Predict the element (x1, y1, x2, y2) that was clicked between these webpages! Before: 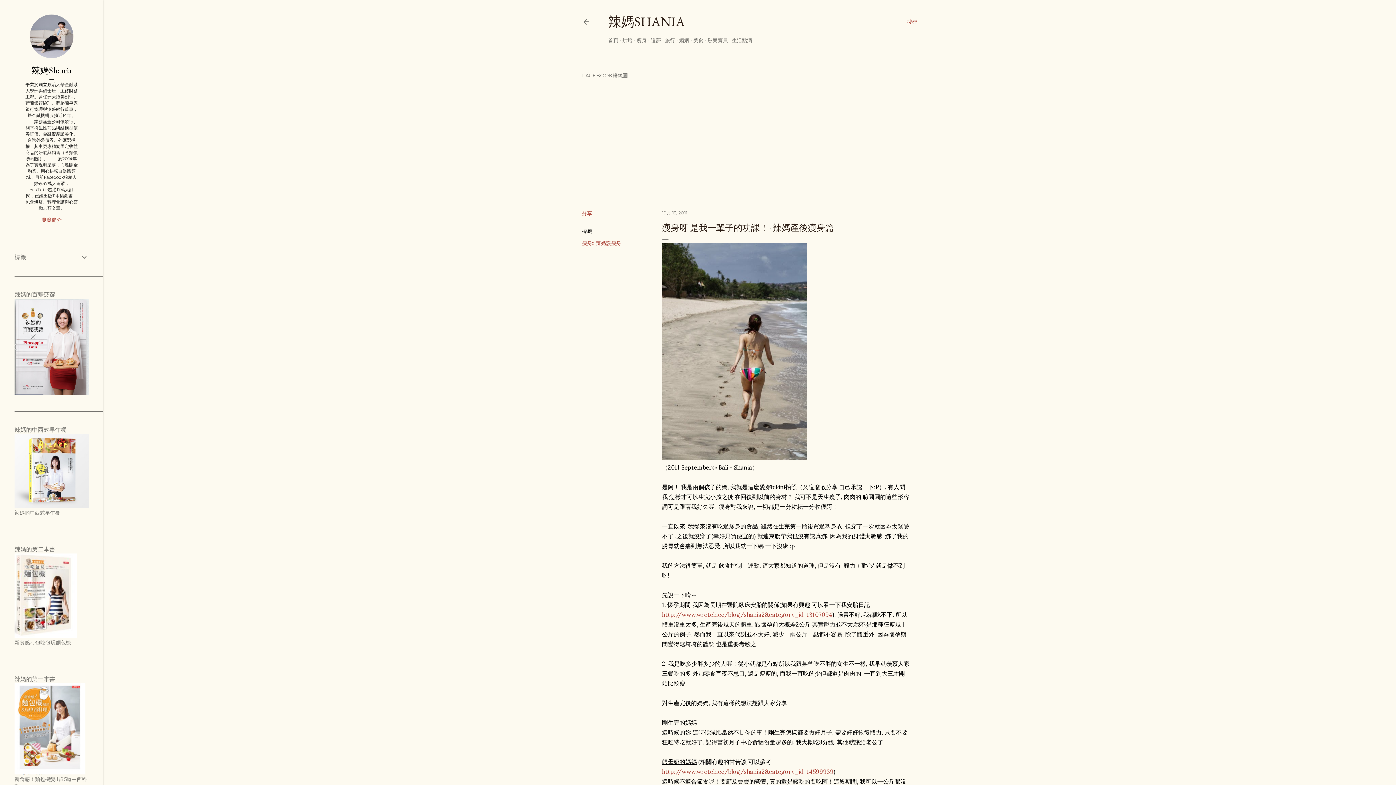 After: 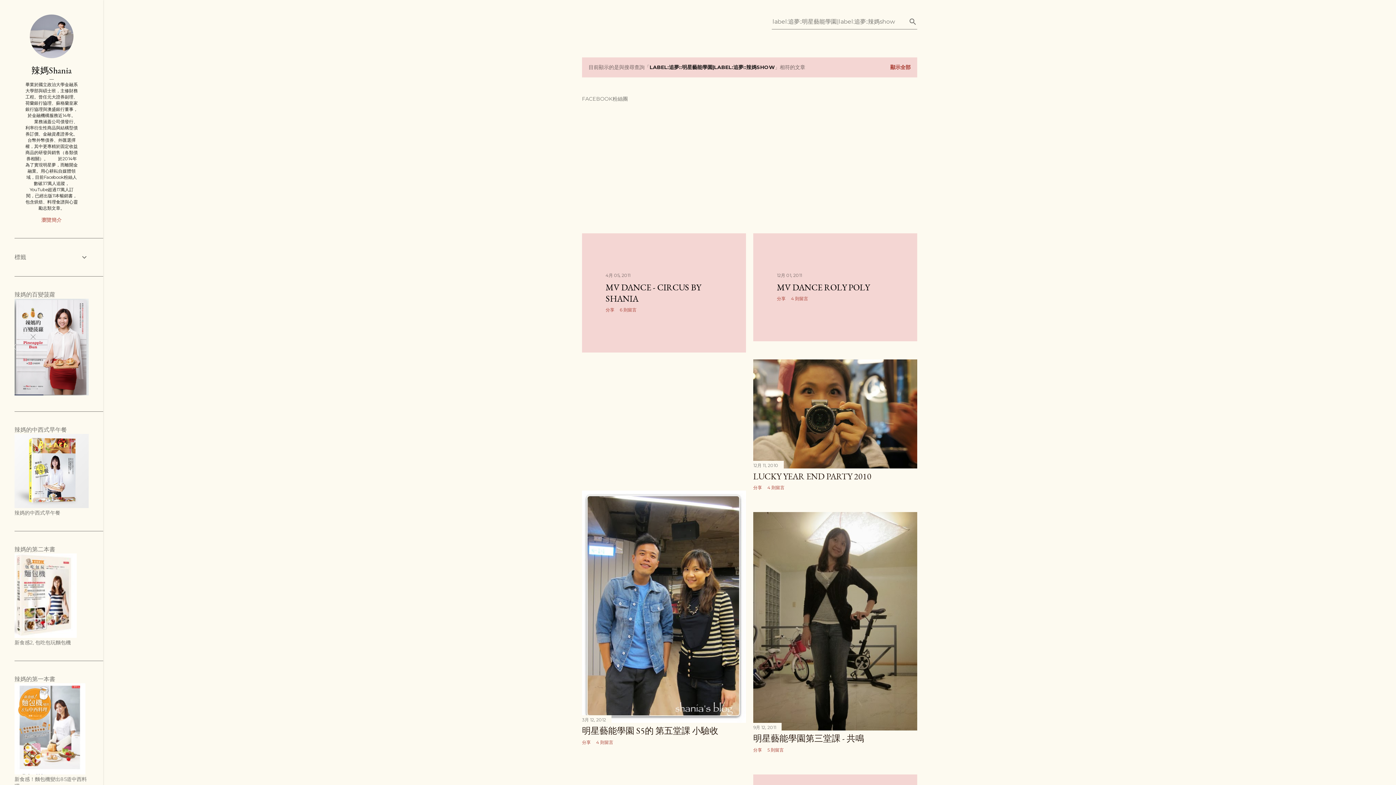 Action: label: 追夢 bbox: (650, 37, 661, 43)